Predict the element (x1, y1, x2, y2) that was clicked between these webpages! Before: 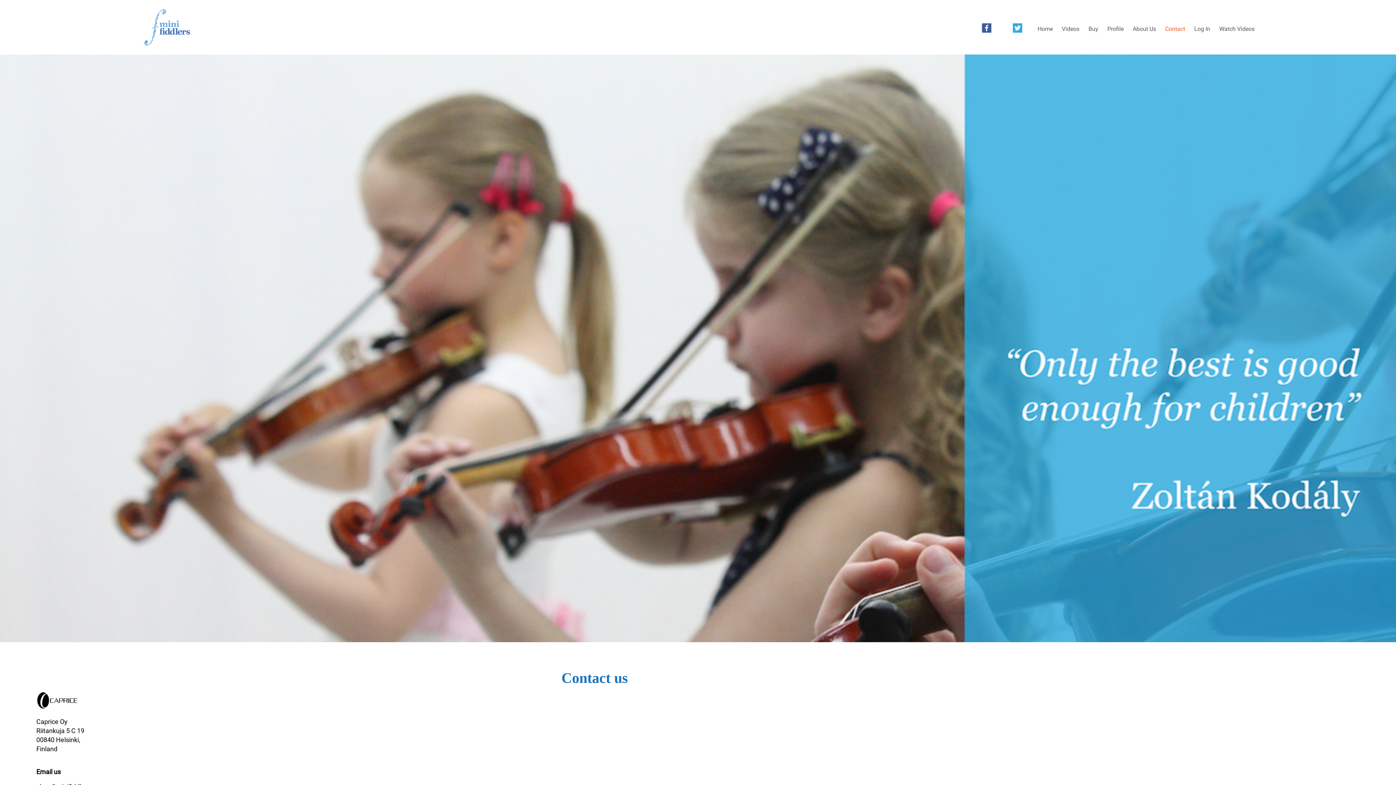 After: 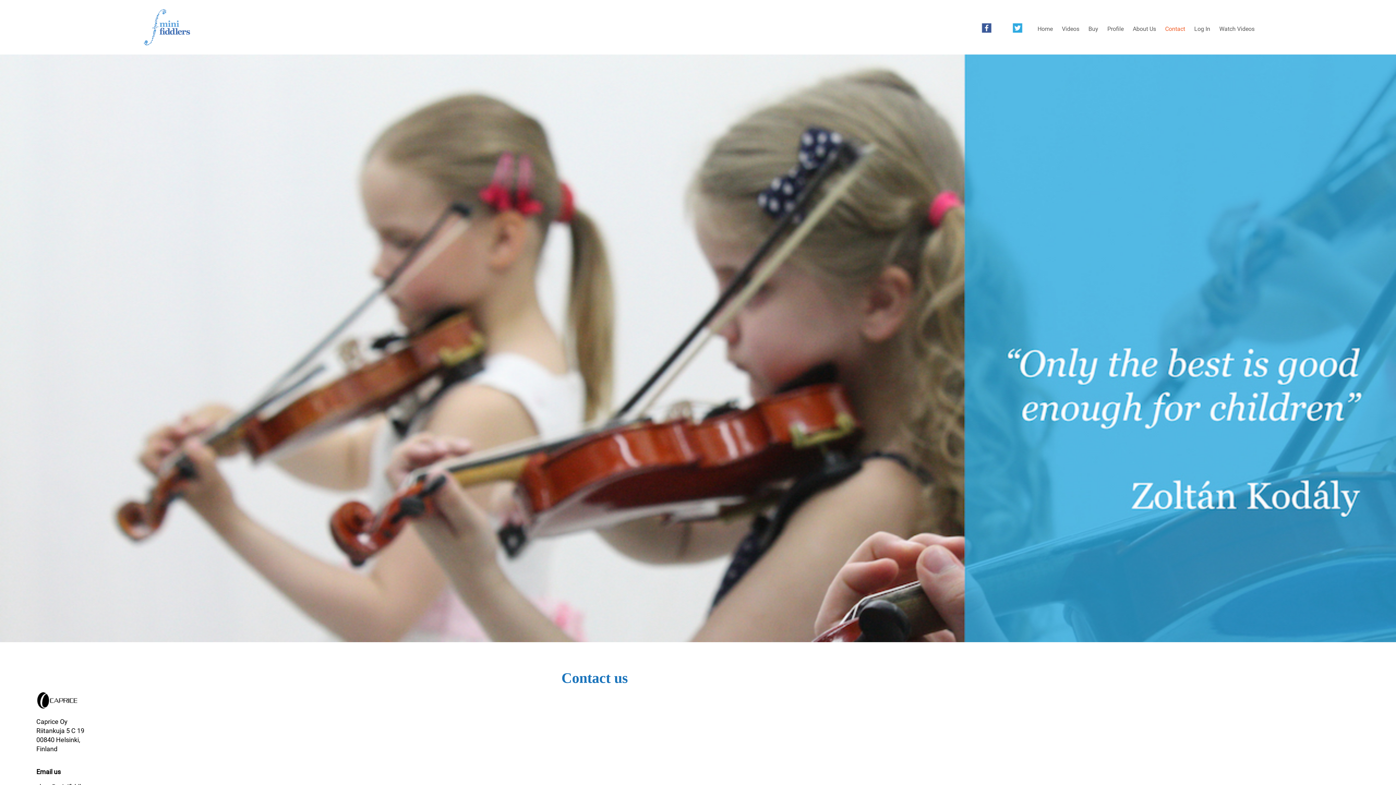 Action: label: Contact bbox: (1165, 1, 1185, 56)